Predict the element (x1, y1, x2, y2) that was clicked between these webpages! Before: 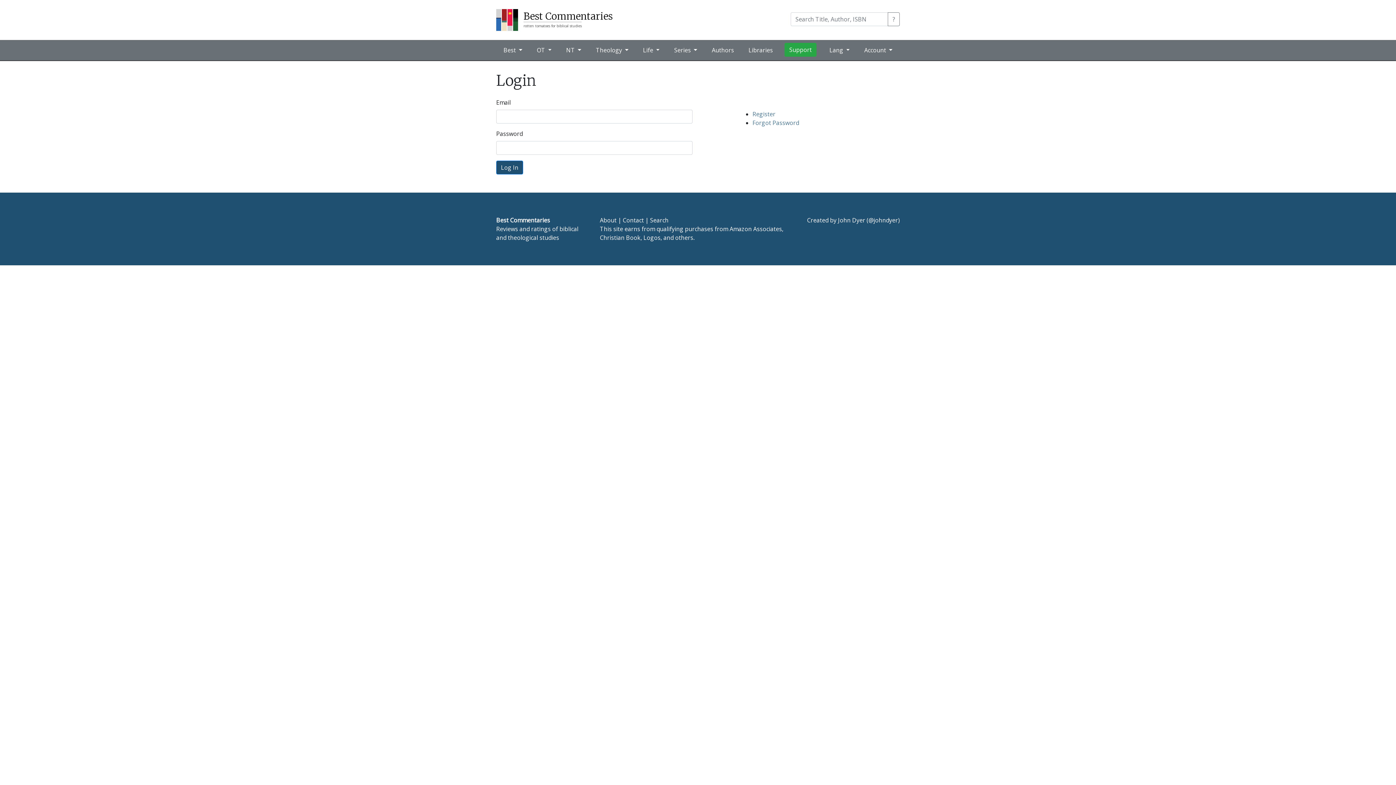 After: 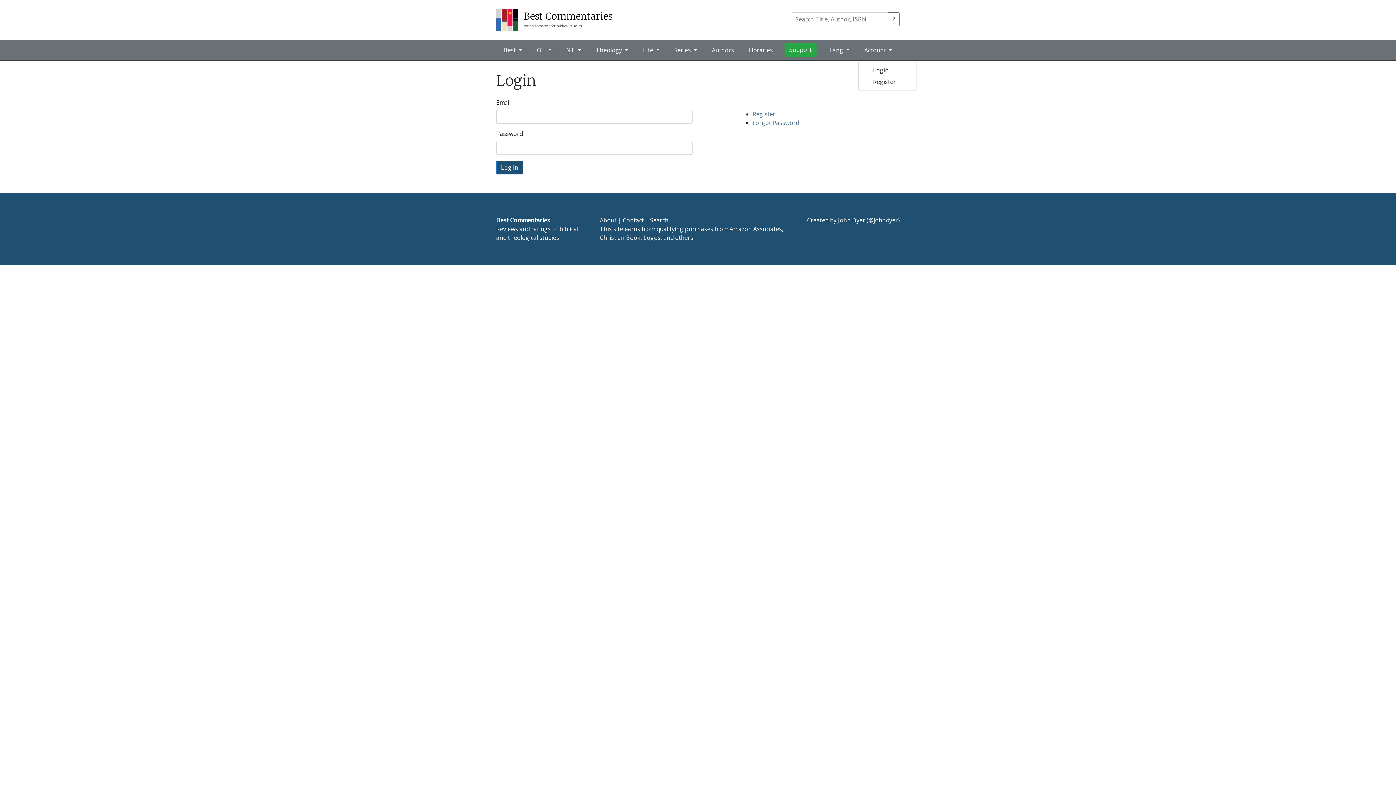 Action: label: Account  bbox: (861, 42, 895, 57)